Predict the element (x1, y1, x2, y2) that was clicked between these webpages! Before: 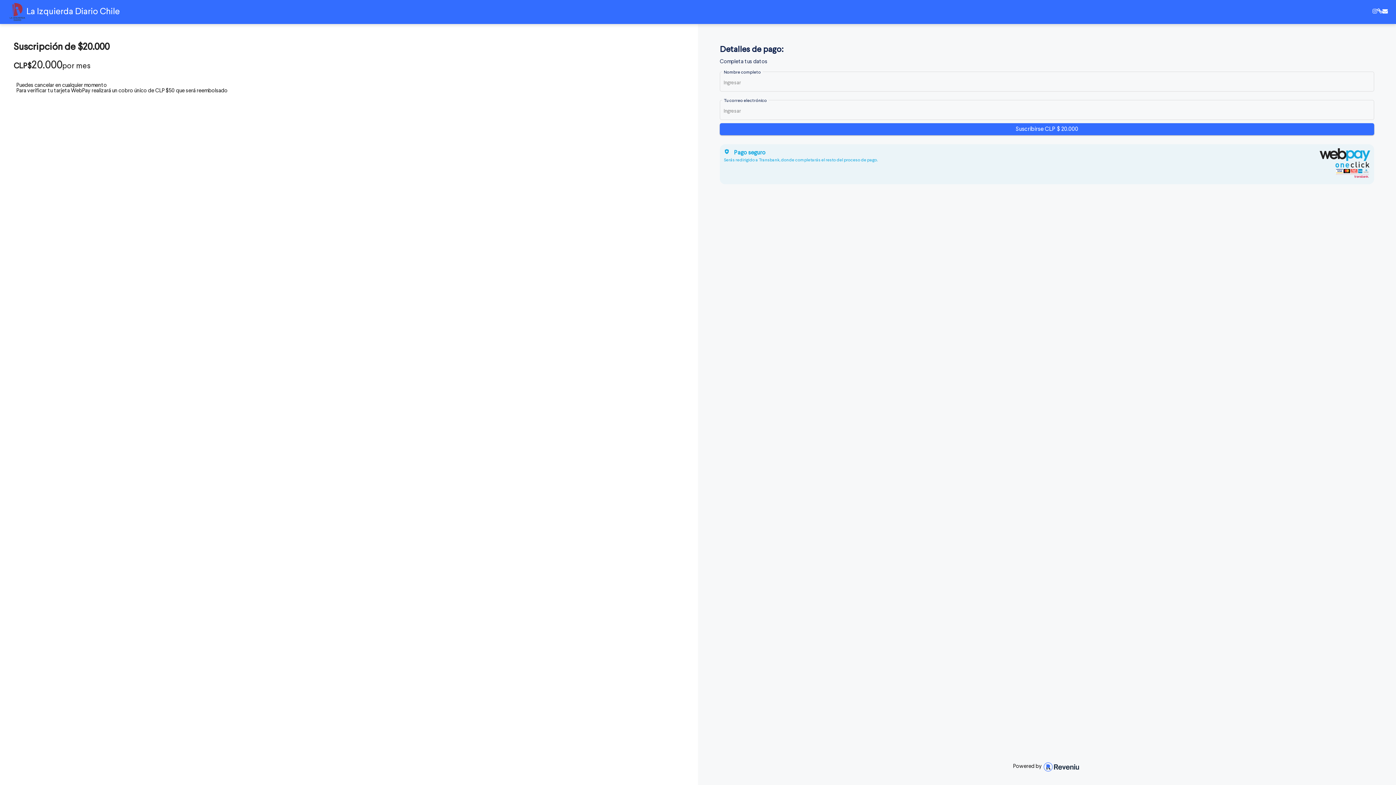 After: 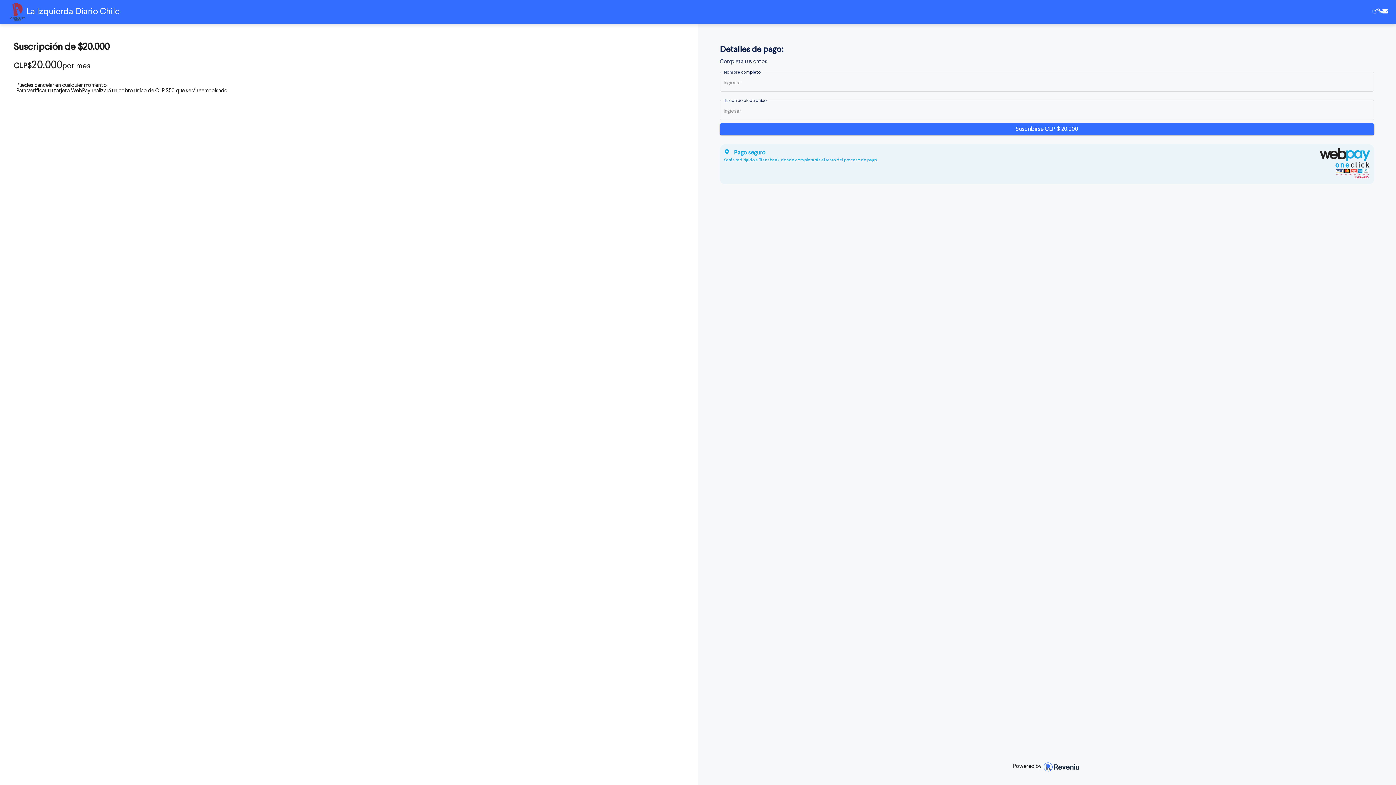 Action: bbox: (1377, 8, 1382, 16)